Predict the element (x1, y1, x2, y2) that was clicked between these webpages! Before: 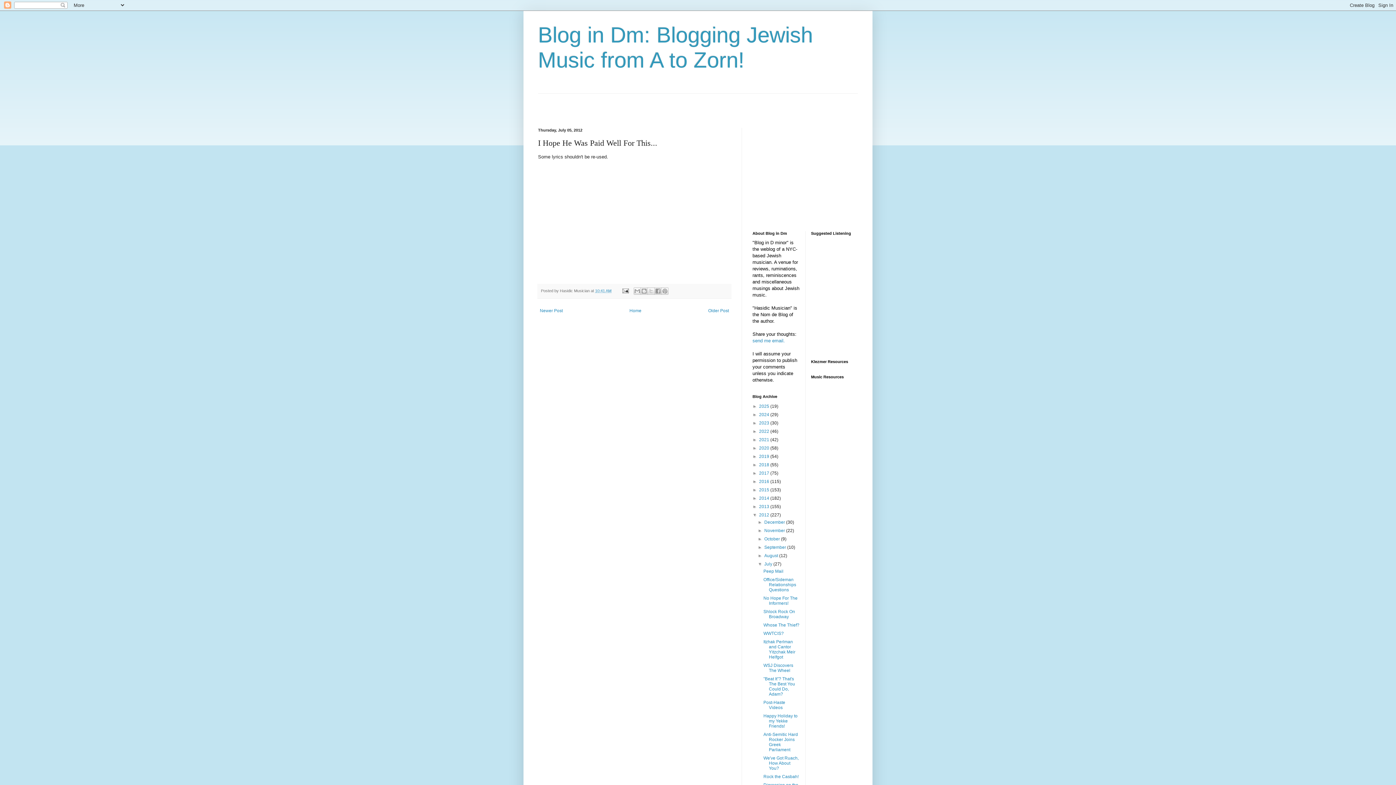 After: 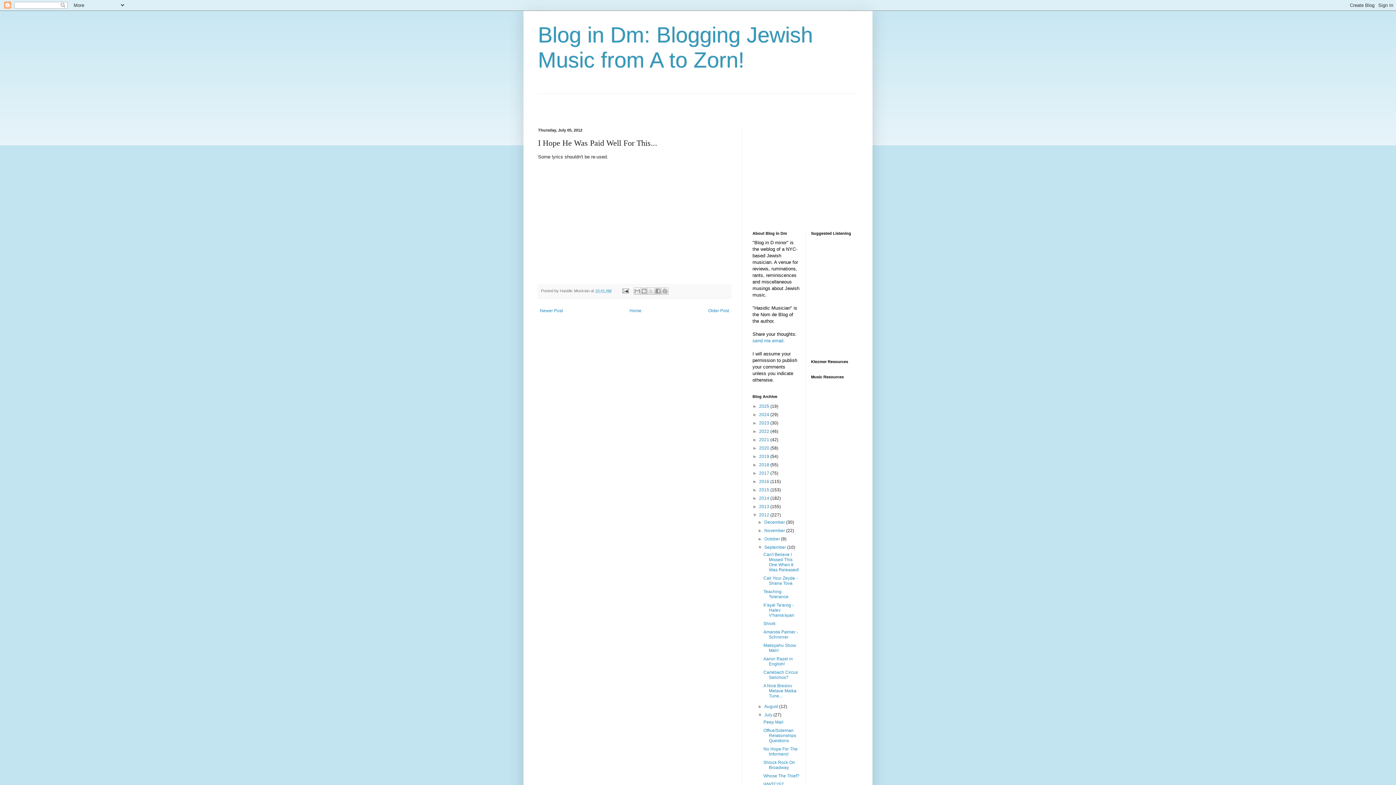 Action: label: ►   bbox: (757, 545, 764, 550)